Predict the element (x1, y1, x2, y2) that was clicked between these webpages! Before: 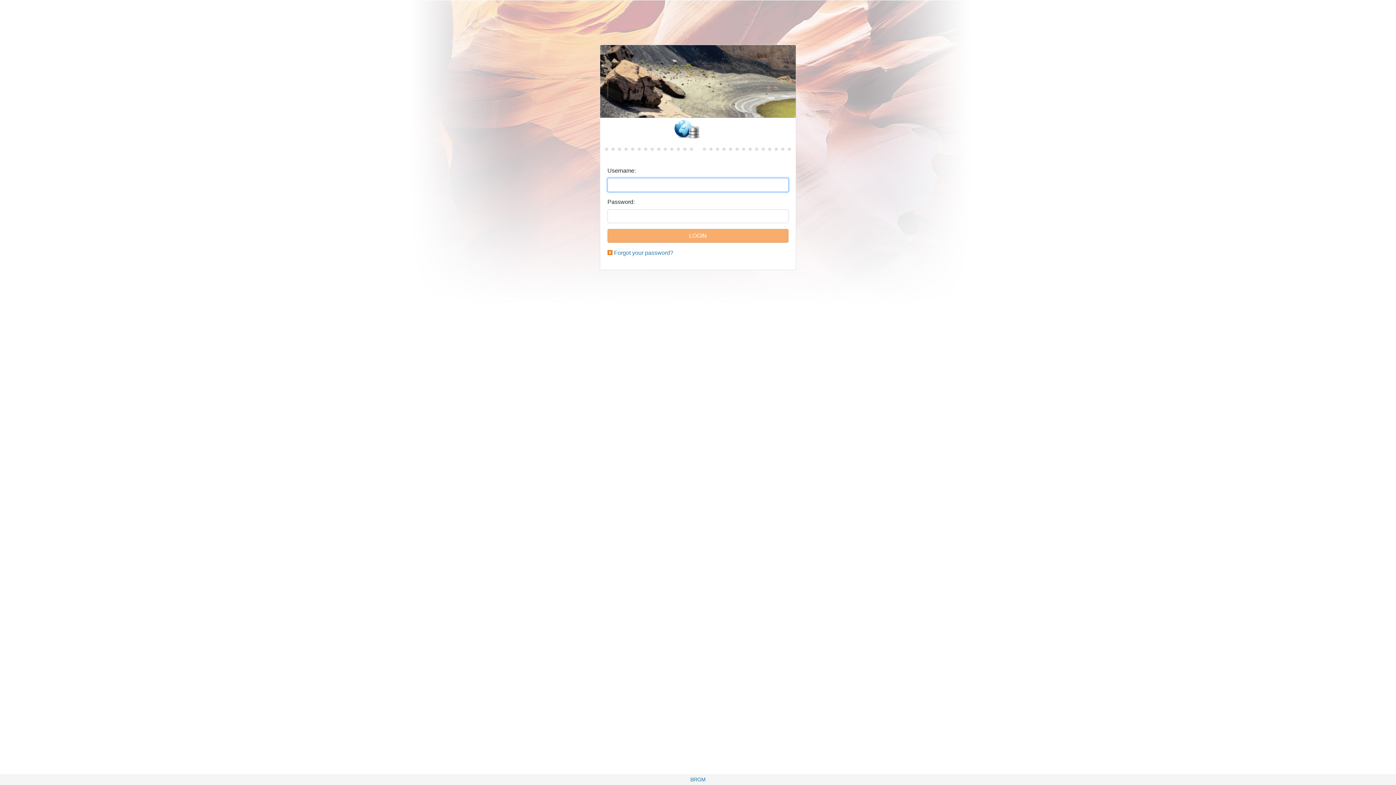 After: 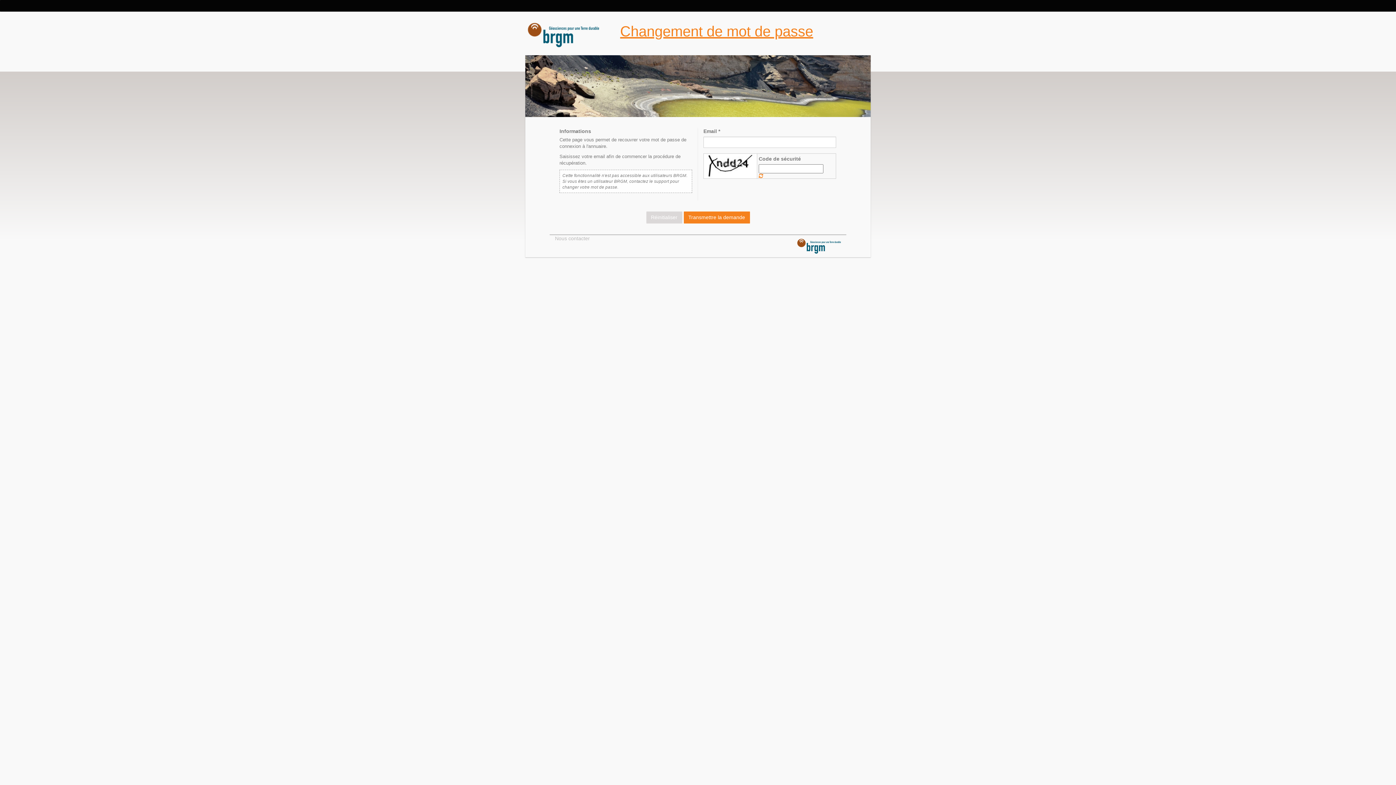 Action: bbox: (614, 249, 673, 256) label: Forgot your password?